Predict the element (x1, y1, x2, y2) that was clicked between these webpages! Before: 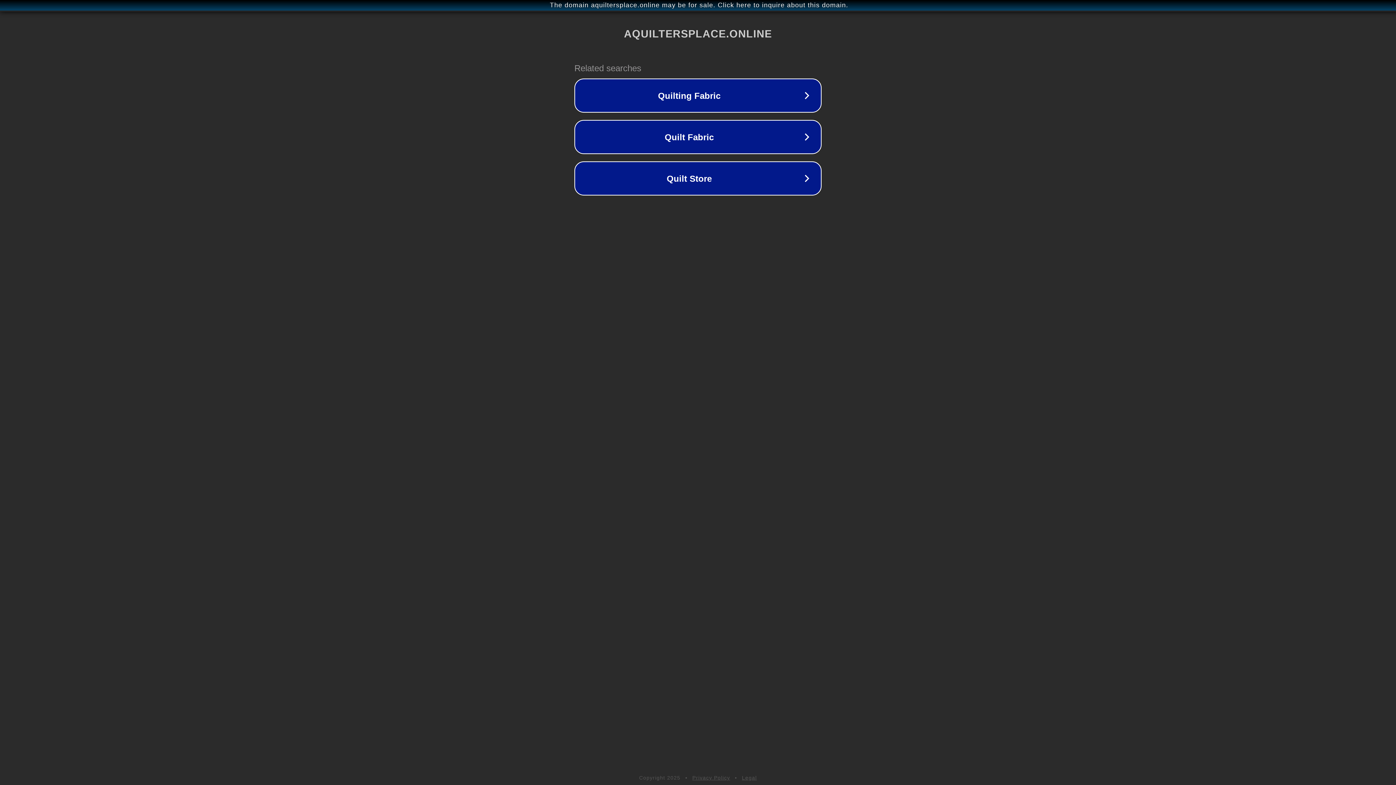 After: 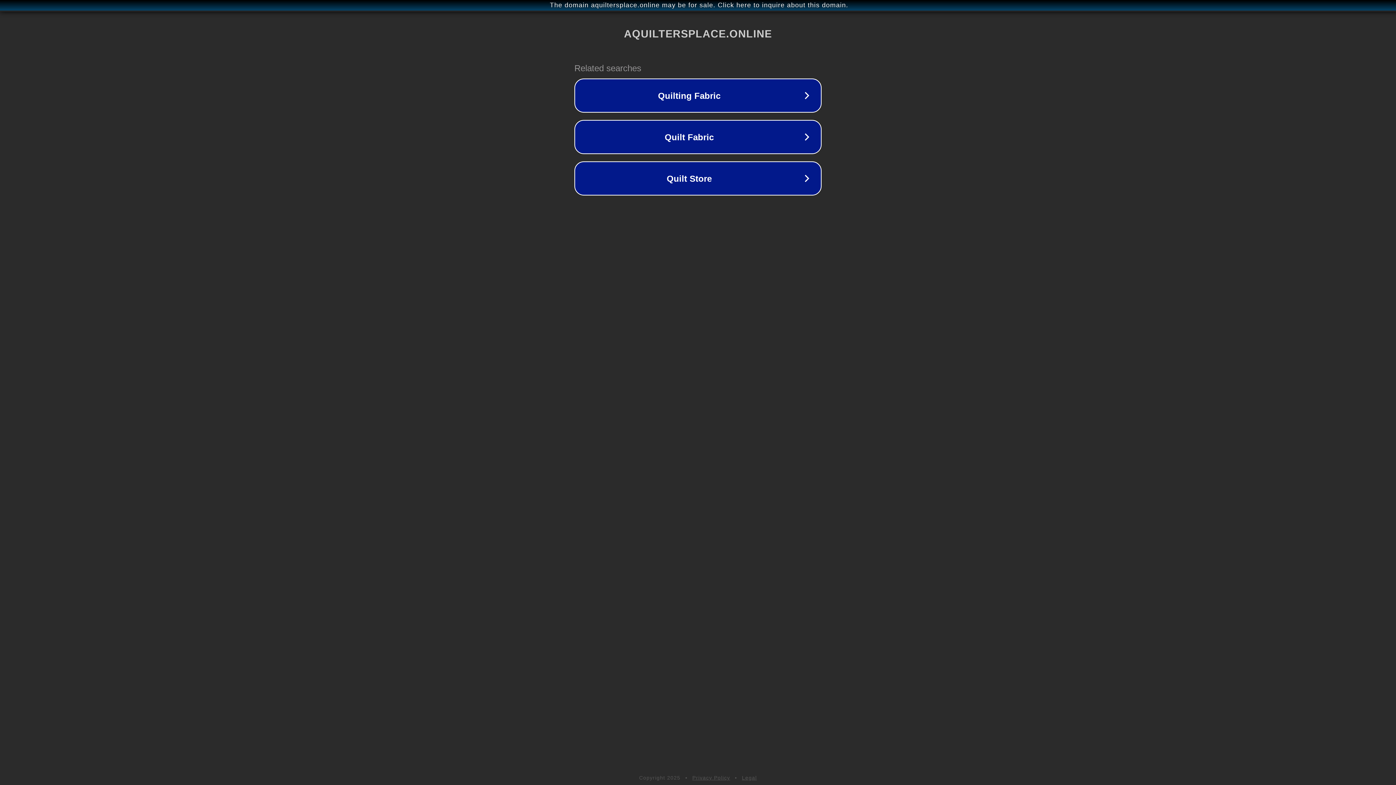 Action: label: Privacy Policy bbox: (692, 775, 730, 781)